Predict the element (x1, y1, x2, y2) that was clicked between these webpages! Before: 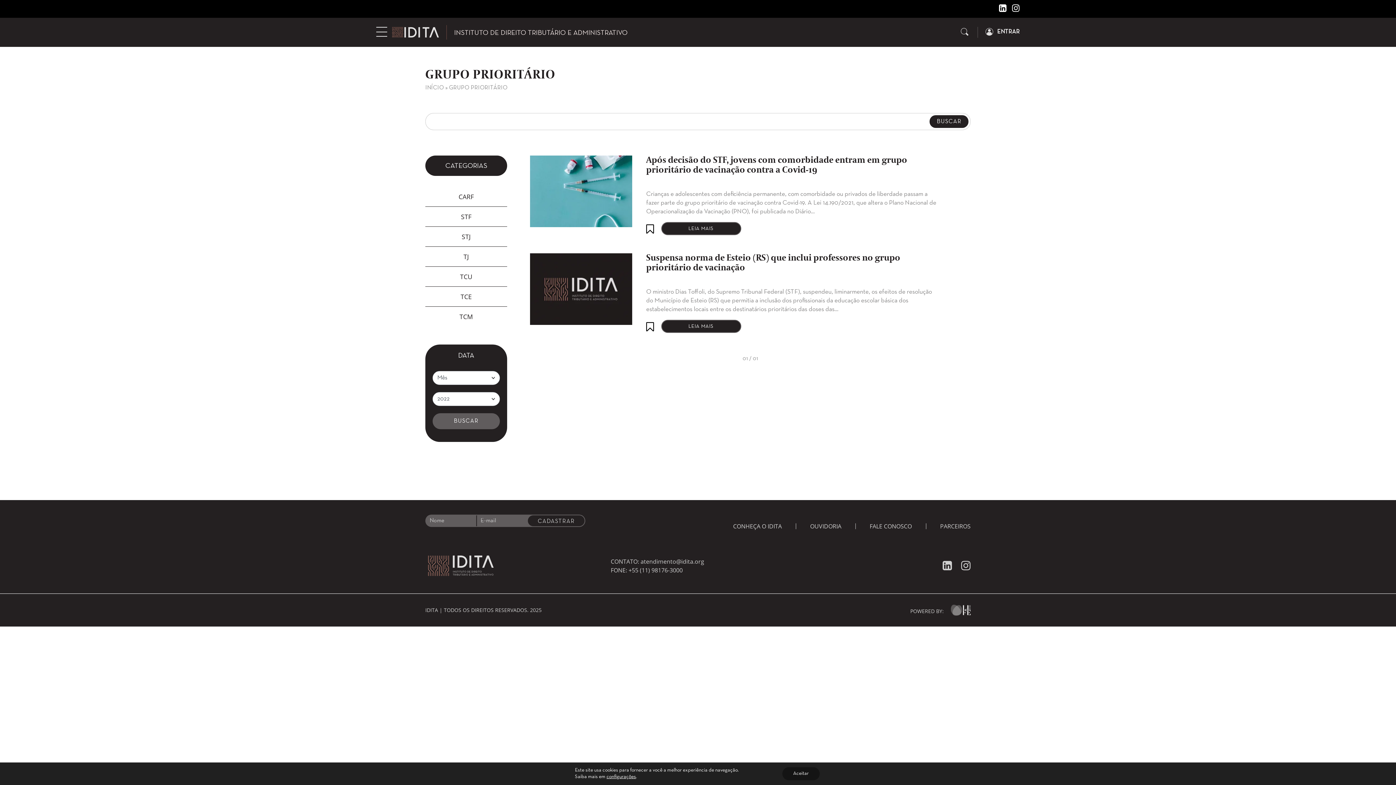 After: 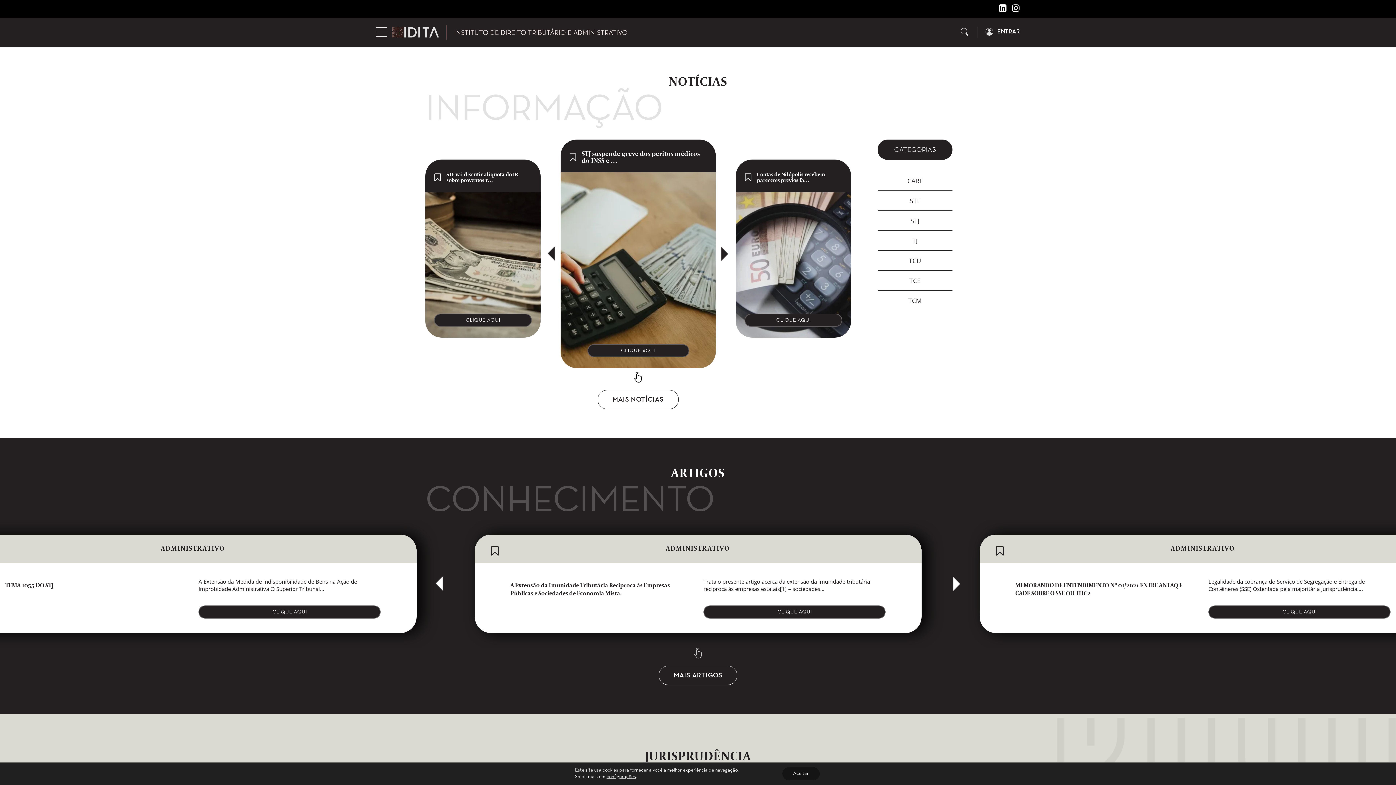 Action: bbox: (390, 25, 446, 39)